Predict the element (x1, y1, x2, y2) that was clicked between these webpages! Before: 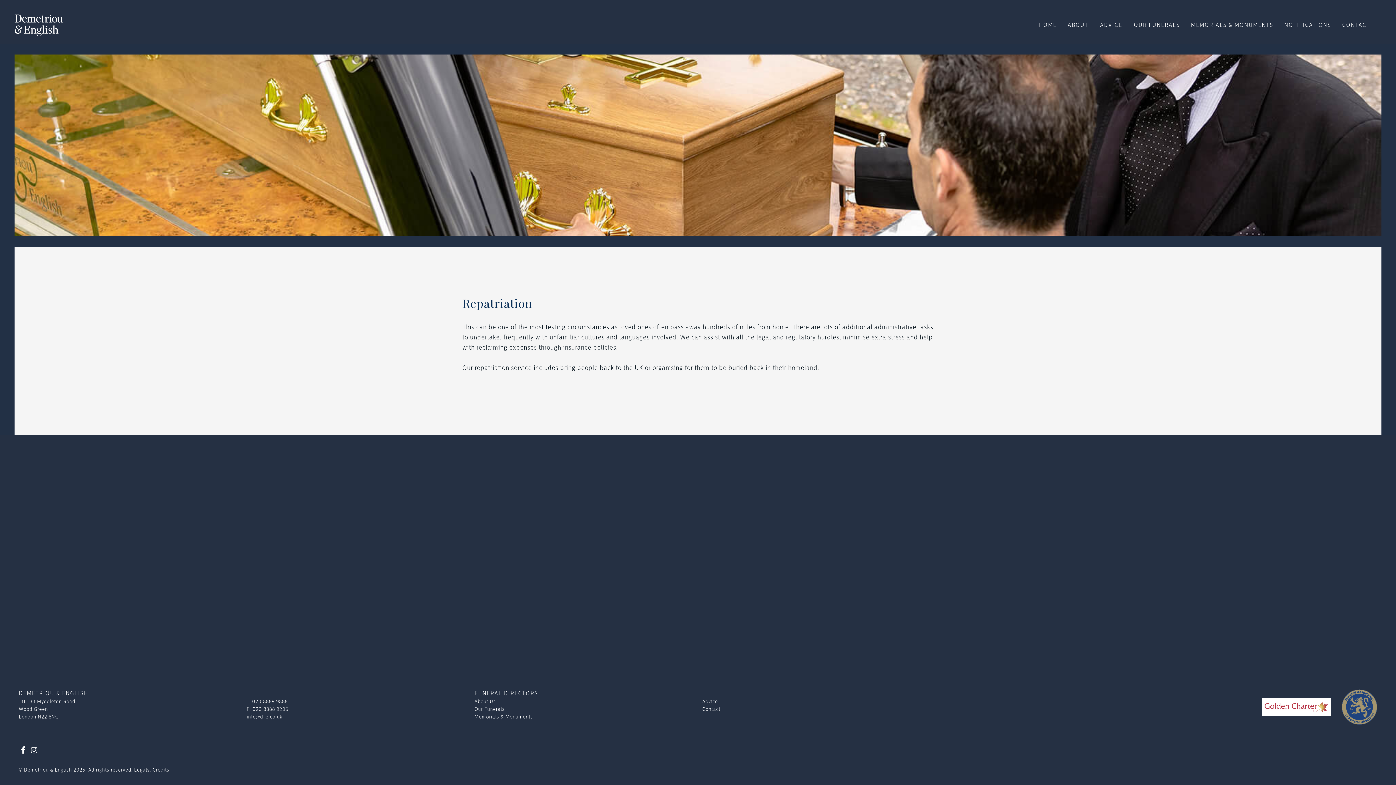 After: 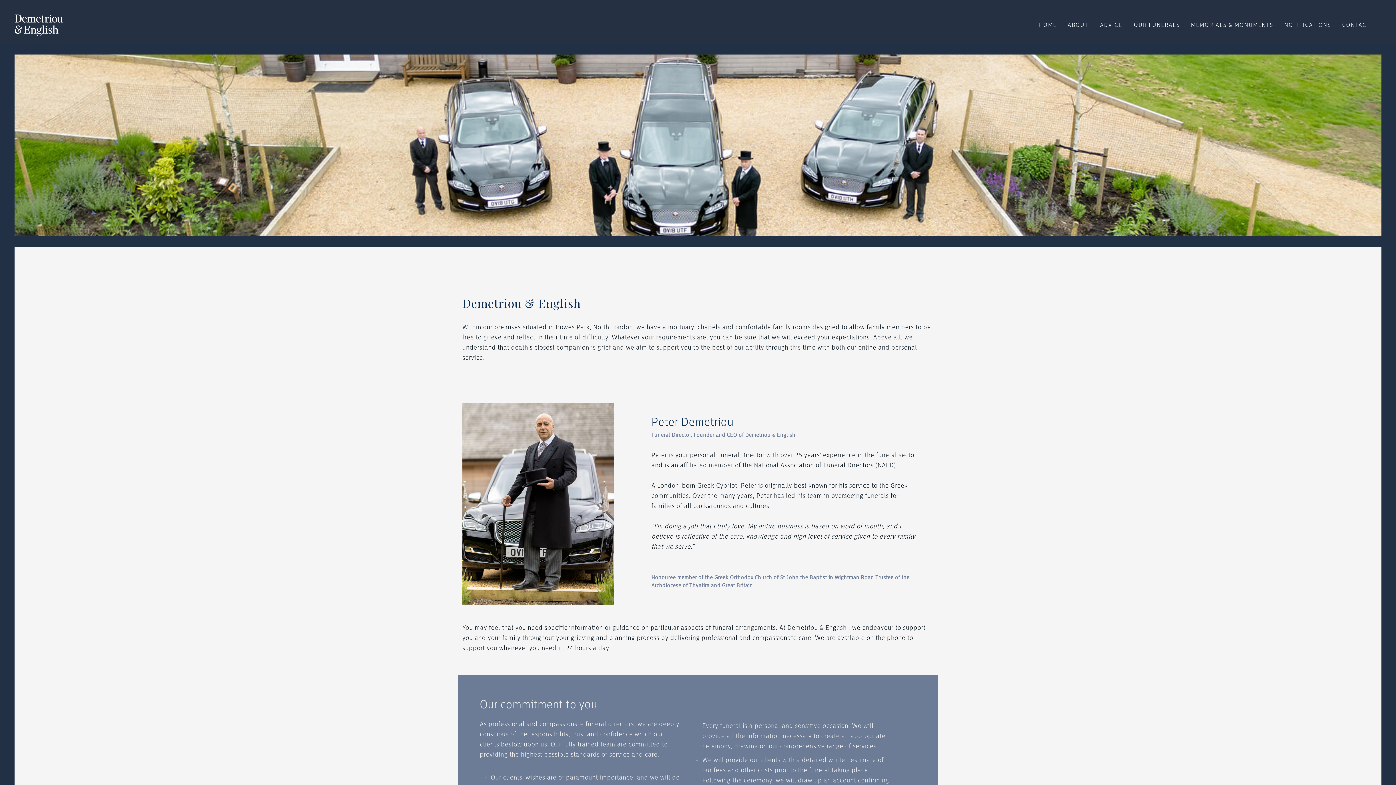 Action: bbox: (474, 699, 496, 705) label: About Us